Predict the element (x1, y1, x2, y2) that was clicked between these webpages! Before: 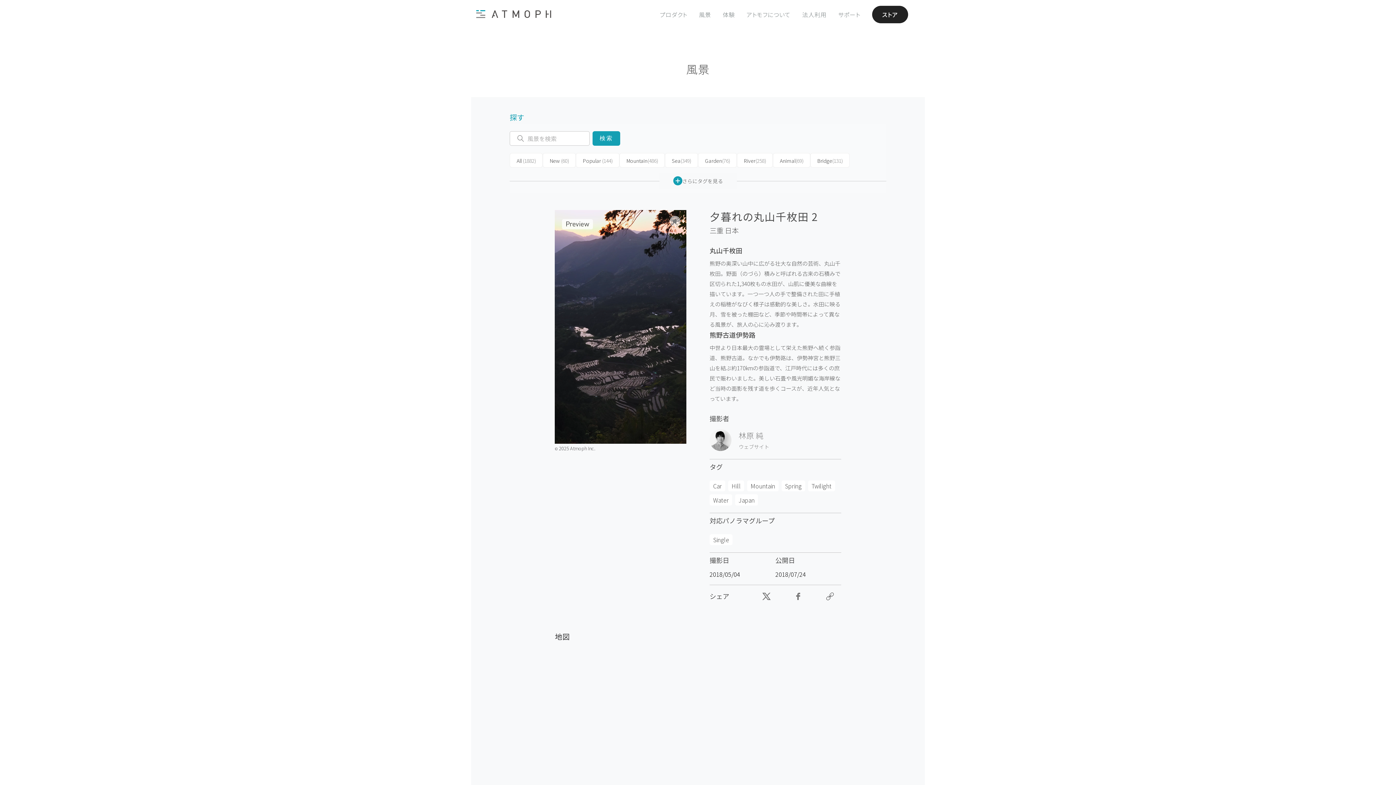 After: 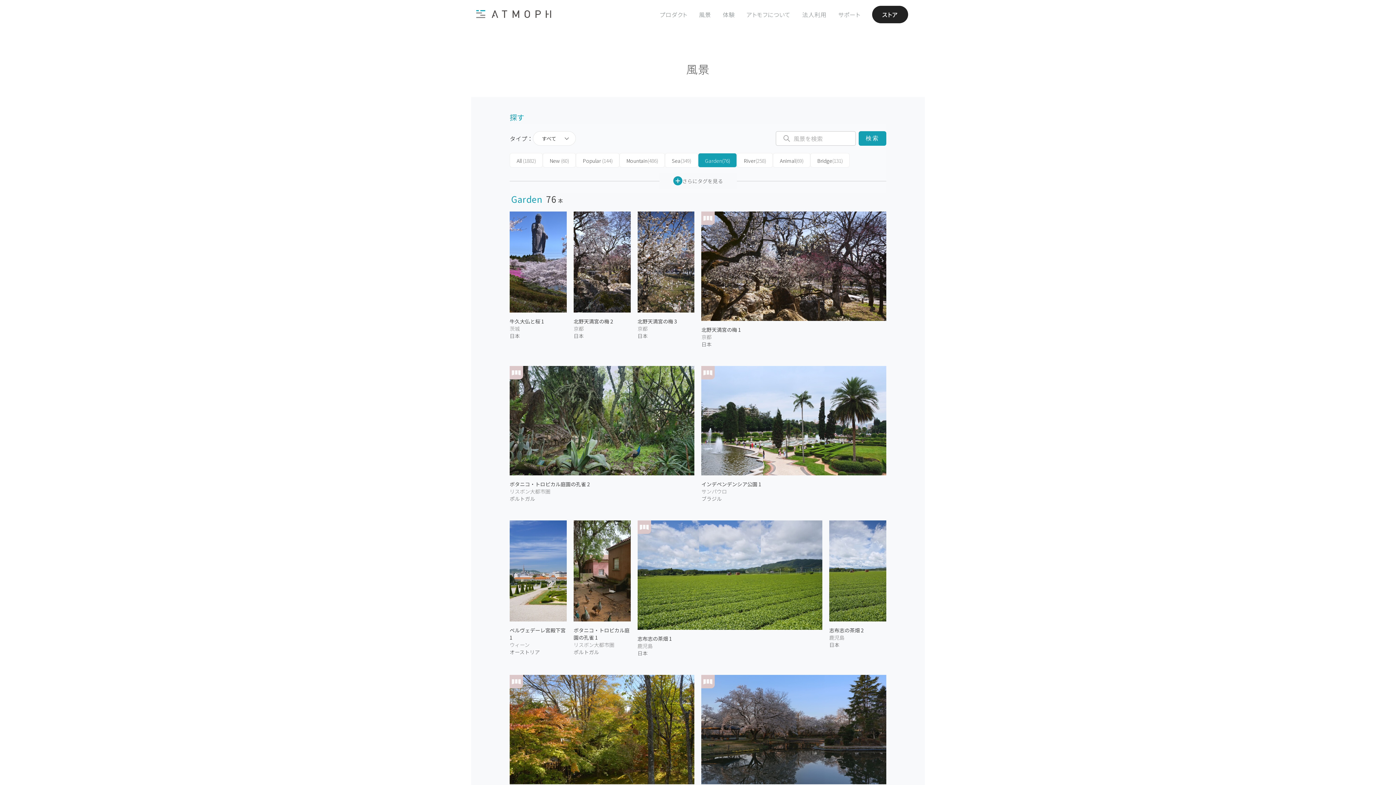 Action: bbox: (698, 153, 737, 167) label: Garden(76)